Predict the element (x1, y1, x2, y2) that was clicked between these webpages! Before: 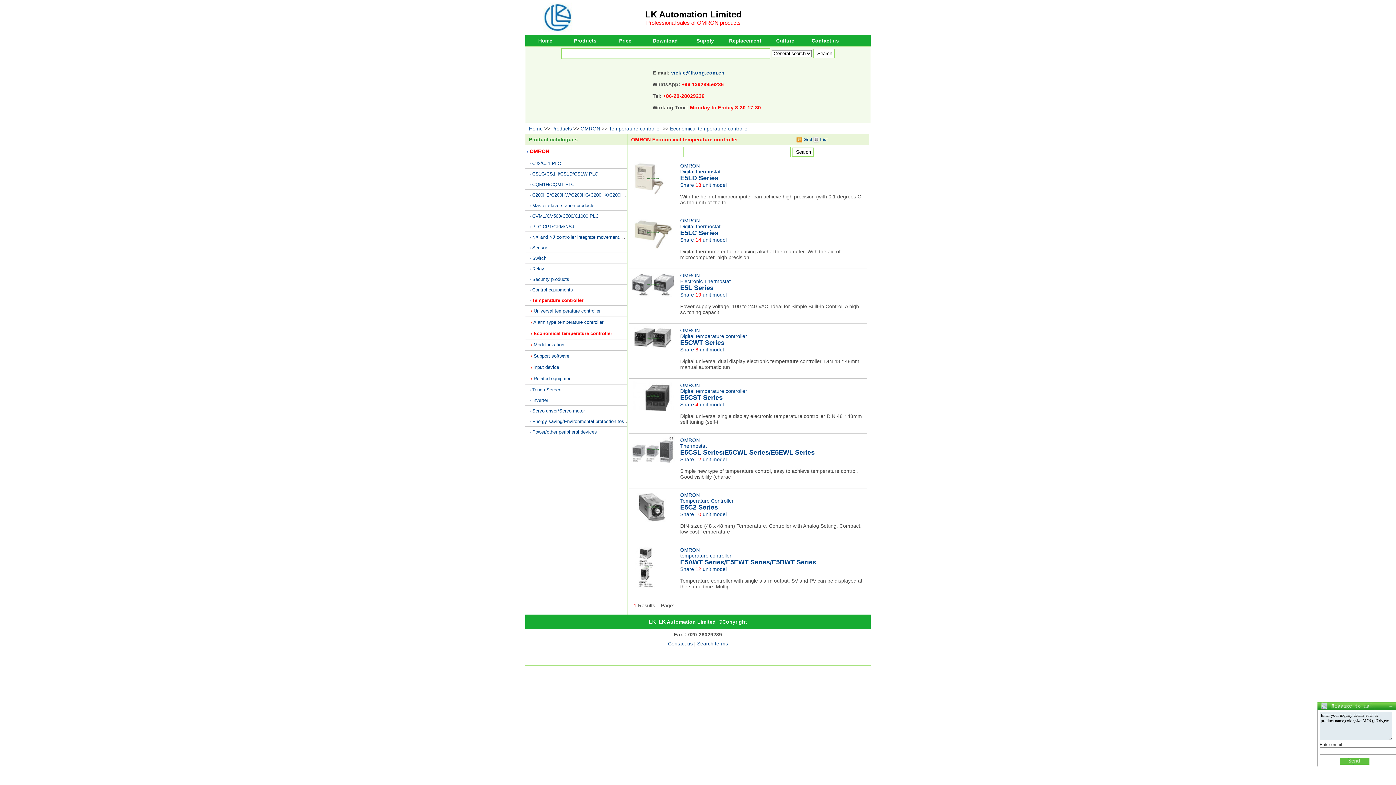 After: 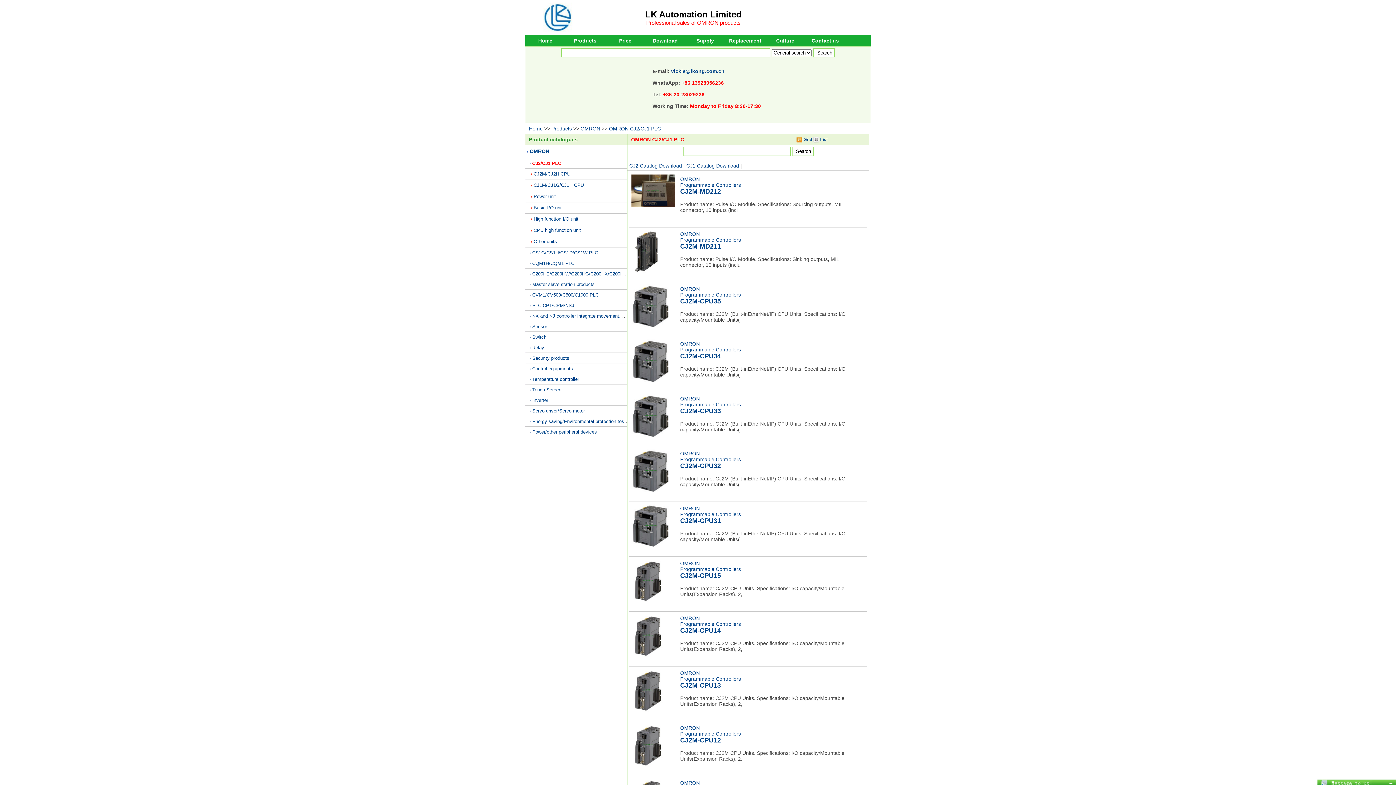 Action: label: CJ2/CJ1 PLC bbox: (532, 160, 561, 166)